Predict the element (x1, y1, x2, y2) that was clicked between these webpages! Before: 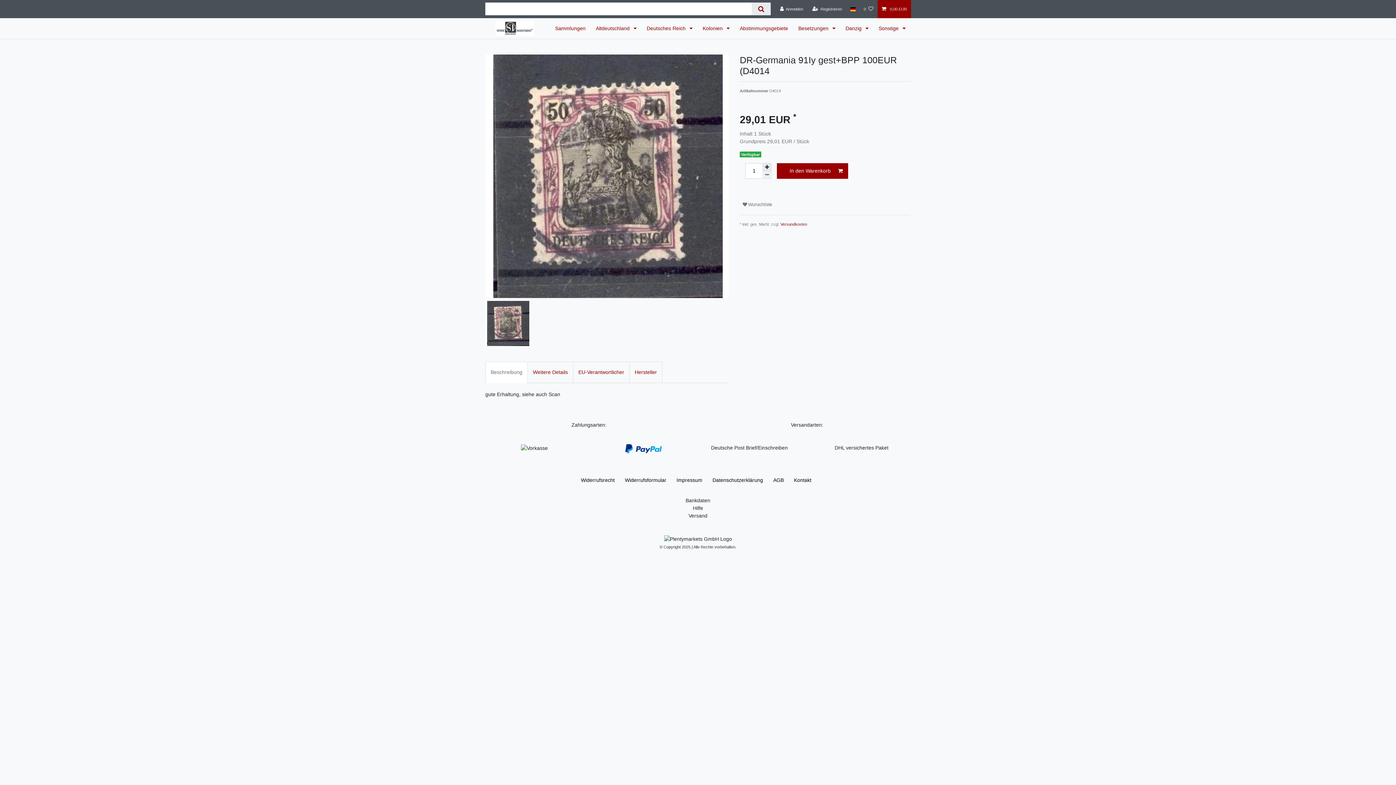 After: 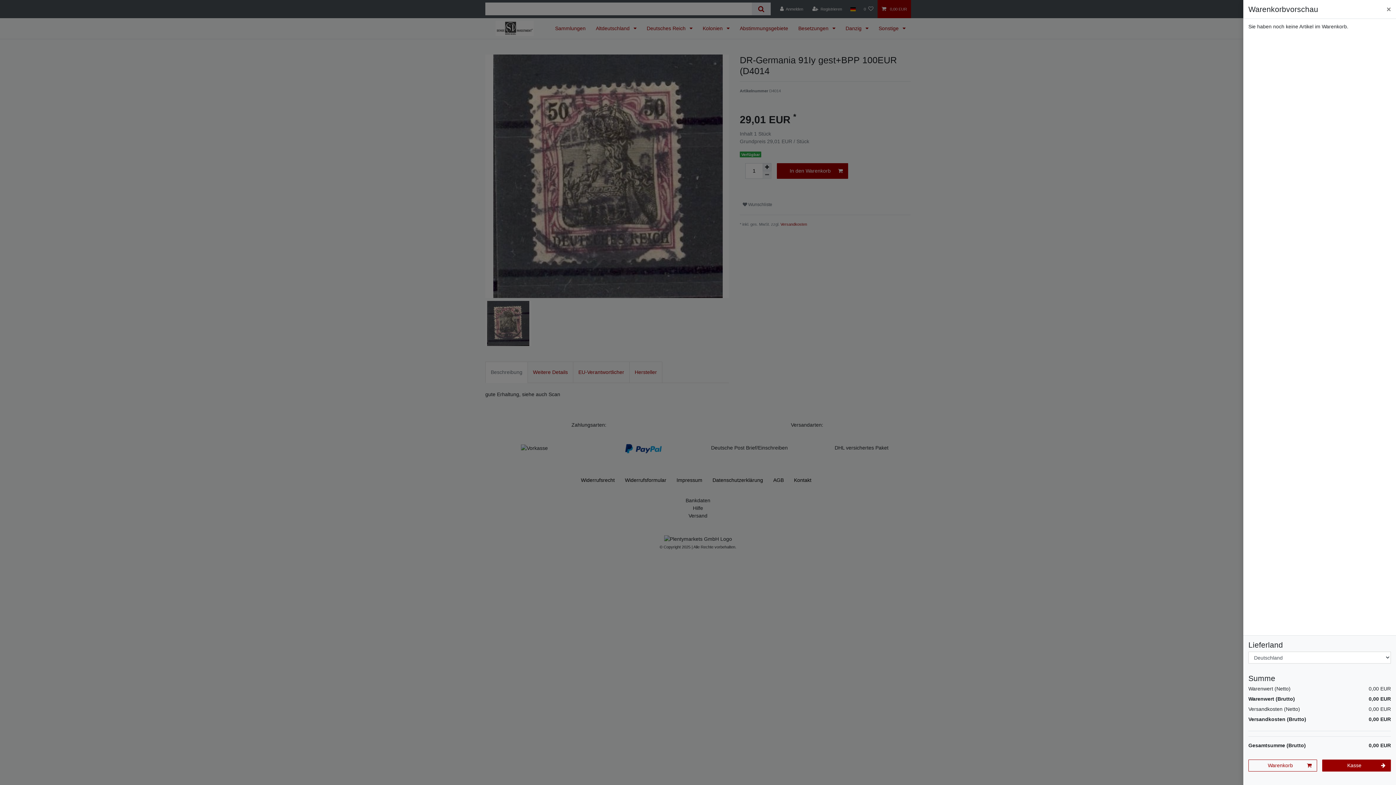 Action: label:  0,00 EUR bbox: (877, 0, 911, 18)